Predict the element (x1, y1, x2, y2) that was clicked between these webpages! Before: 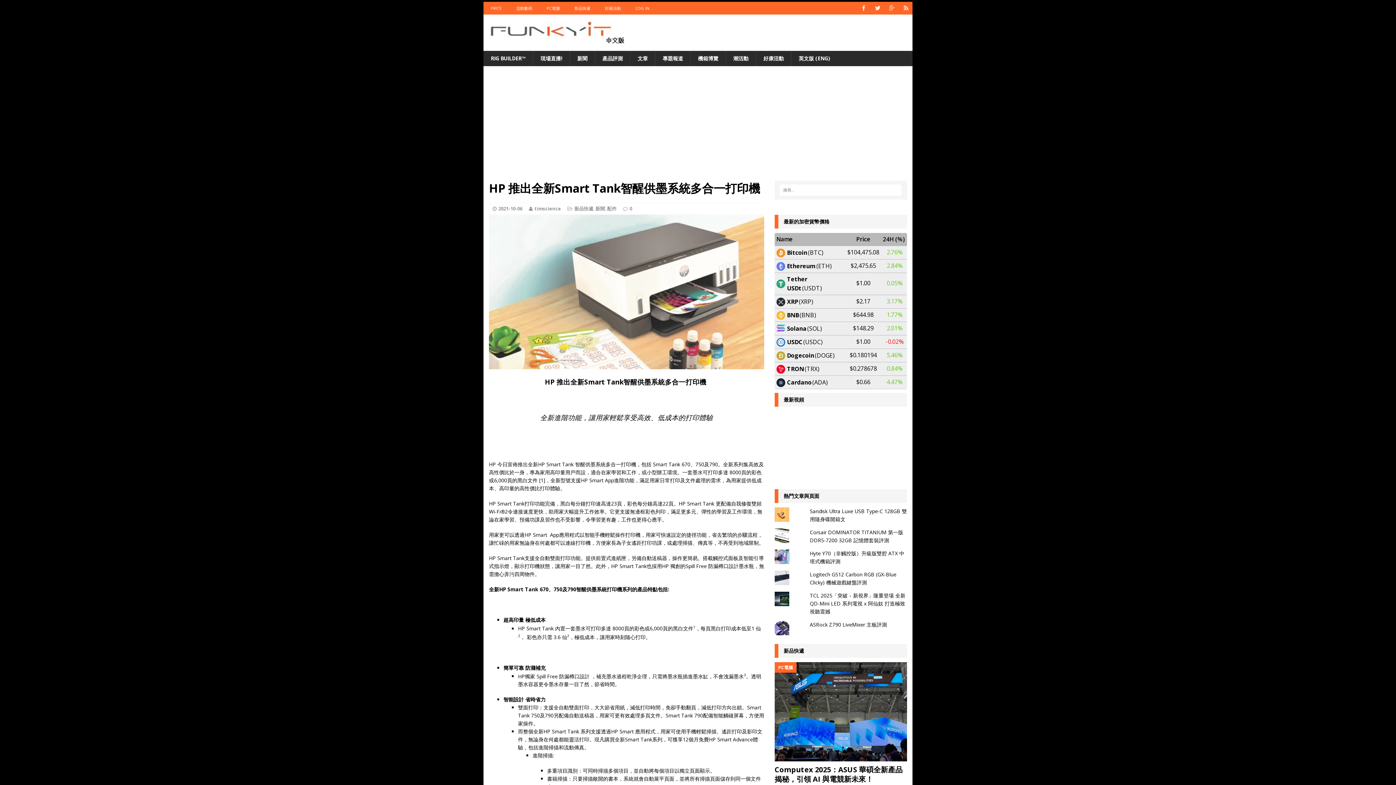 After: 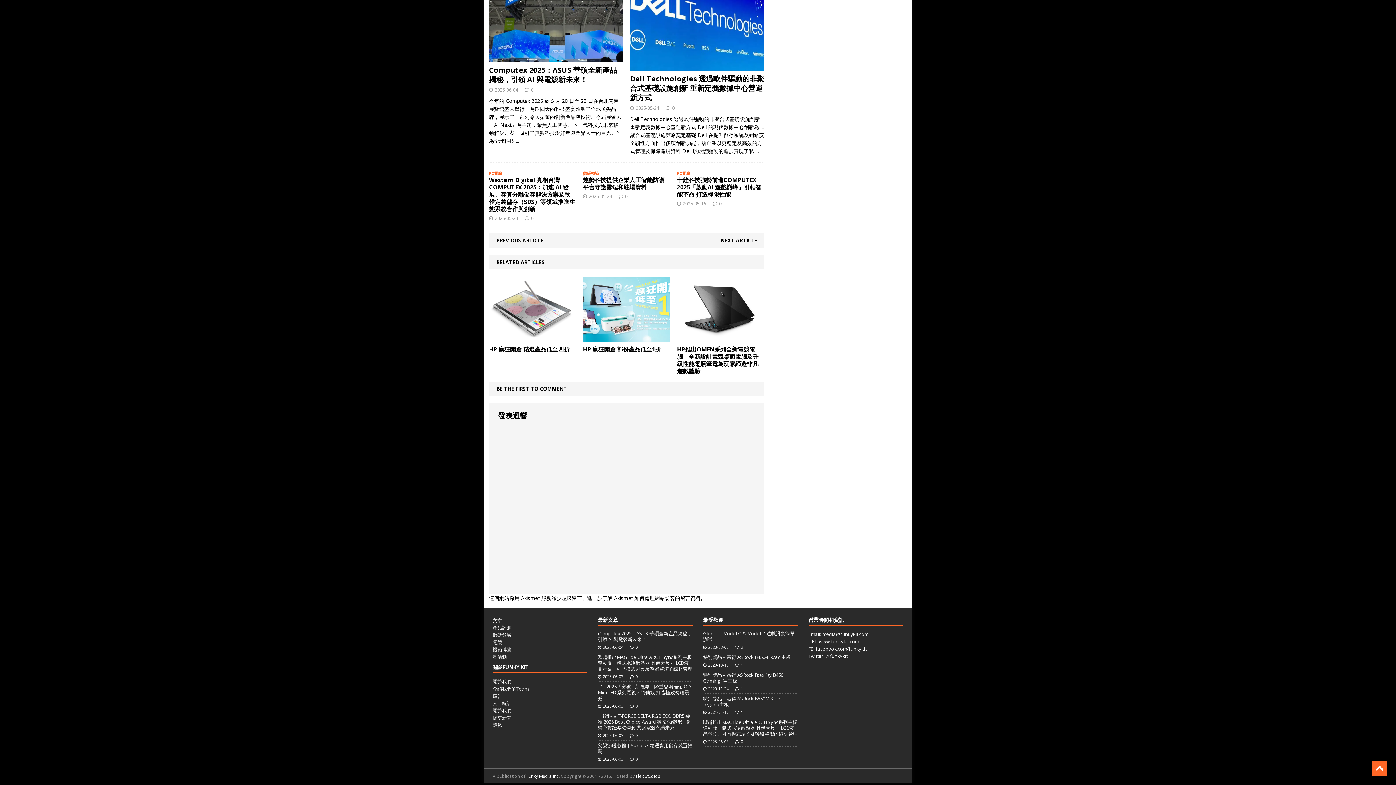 Action: label: 0 bbox: (629, 205, 632, 212)